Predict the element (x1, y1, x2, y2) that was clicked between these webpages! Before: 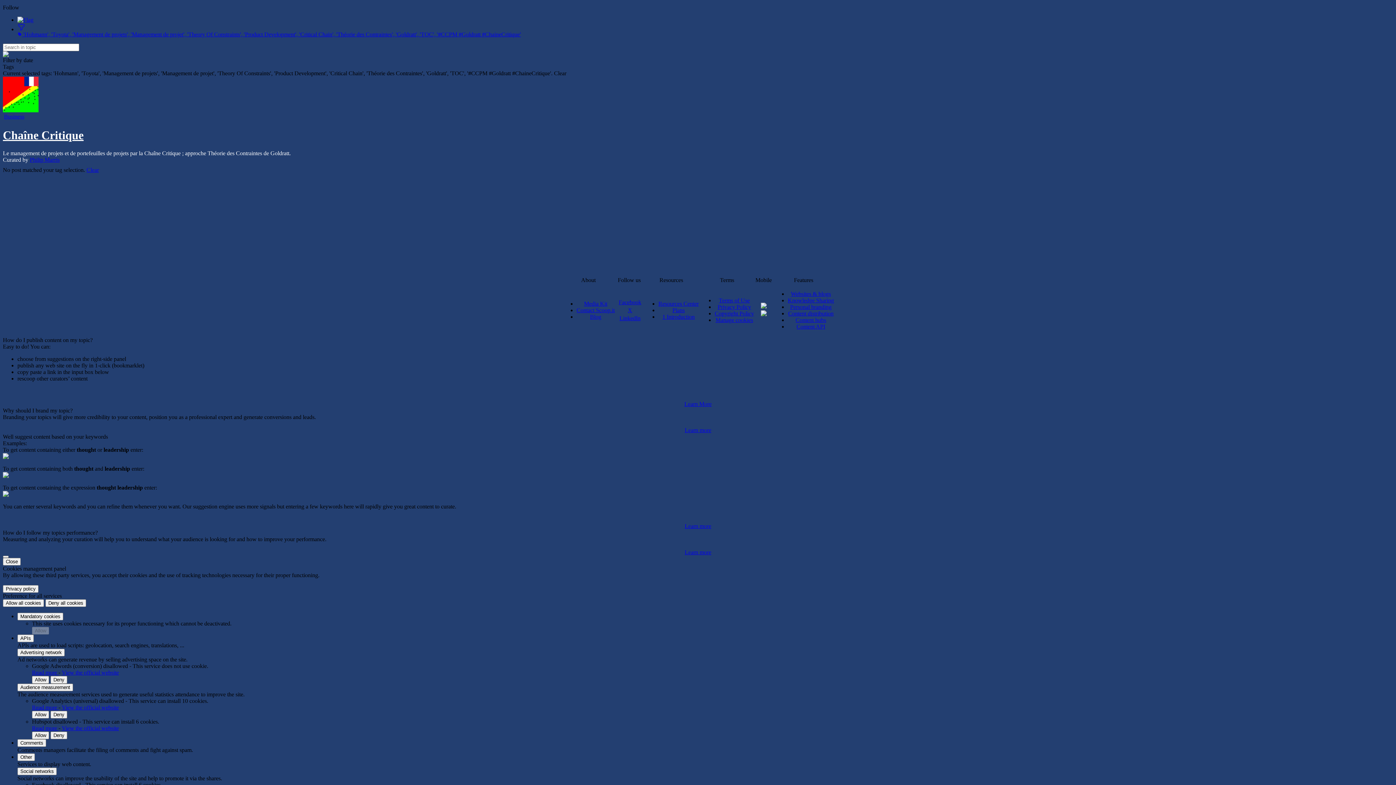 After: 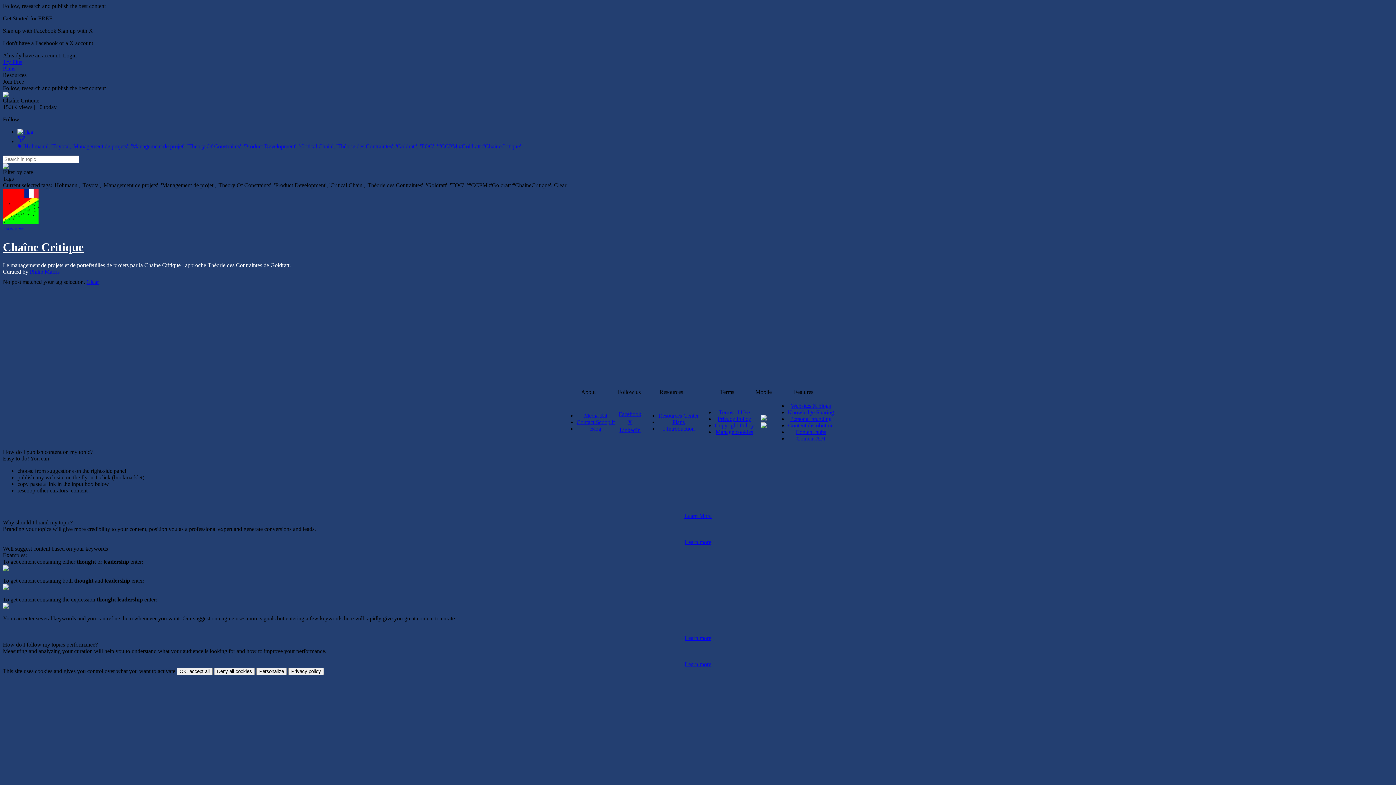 Action: label: Close bbox: (2, 555, 8, 558)